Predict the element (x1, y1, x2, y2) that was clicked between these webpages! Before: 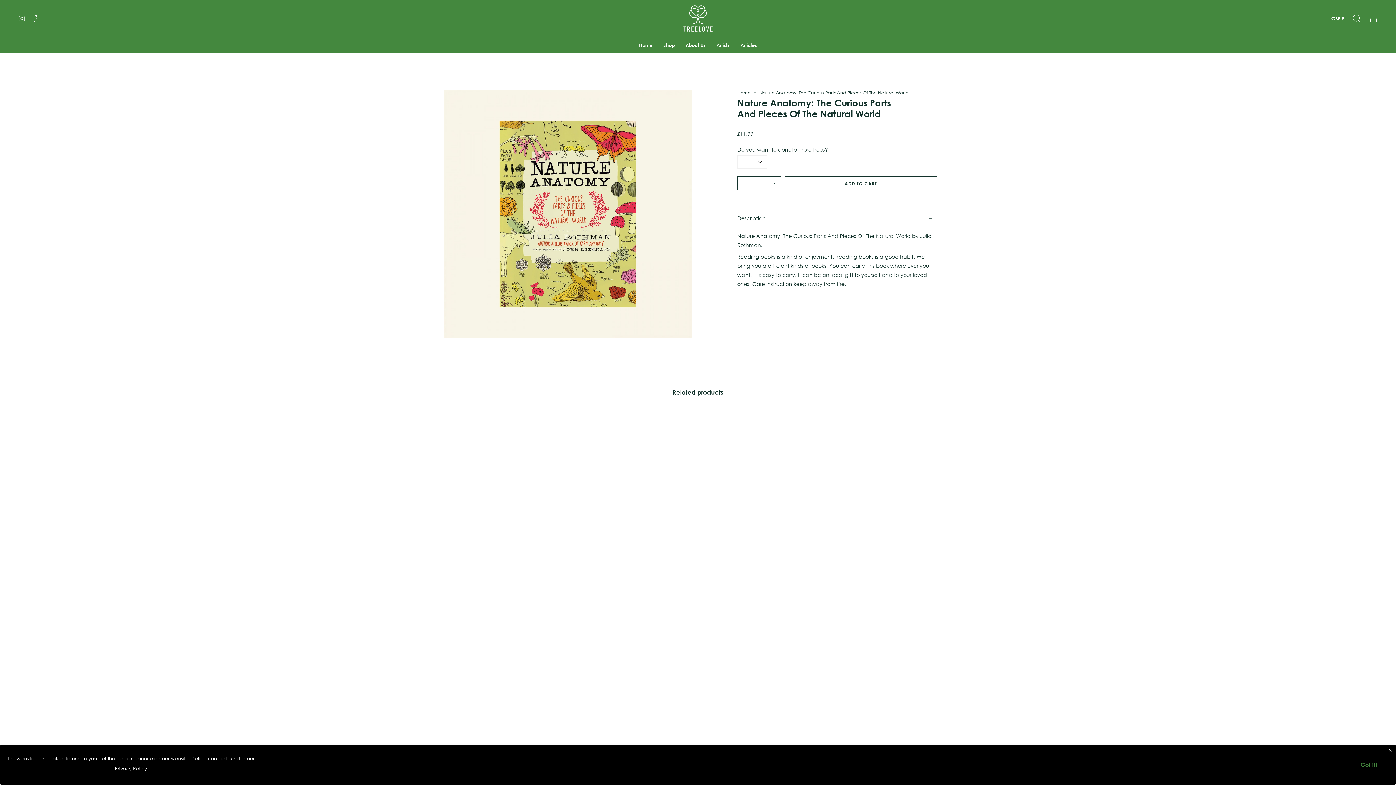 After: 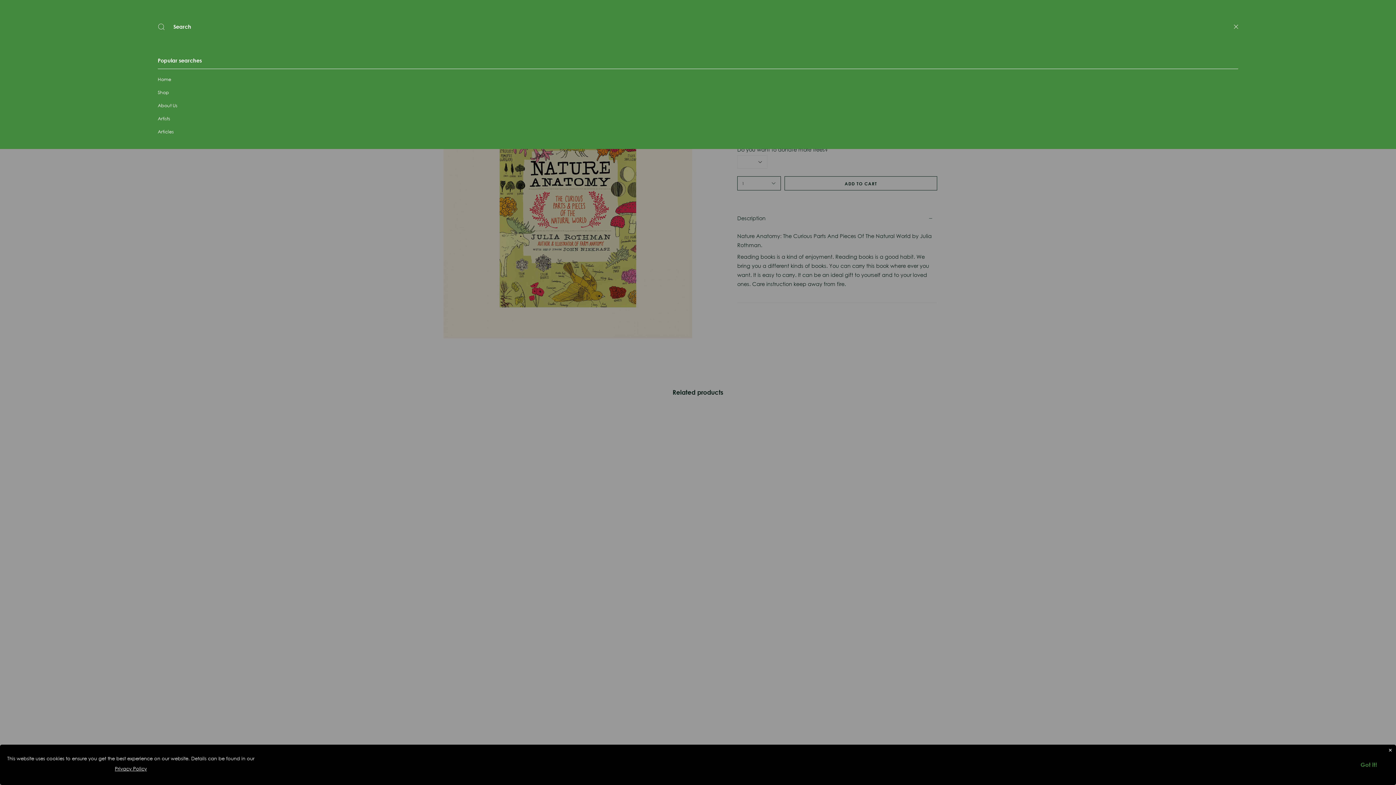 Action: label: Search bbox: (1348, 0, 1365, 37)